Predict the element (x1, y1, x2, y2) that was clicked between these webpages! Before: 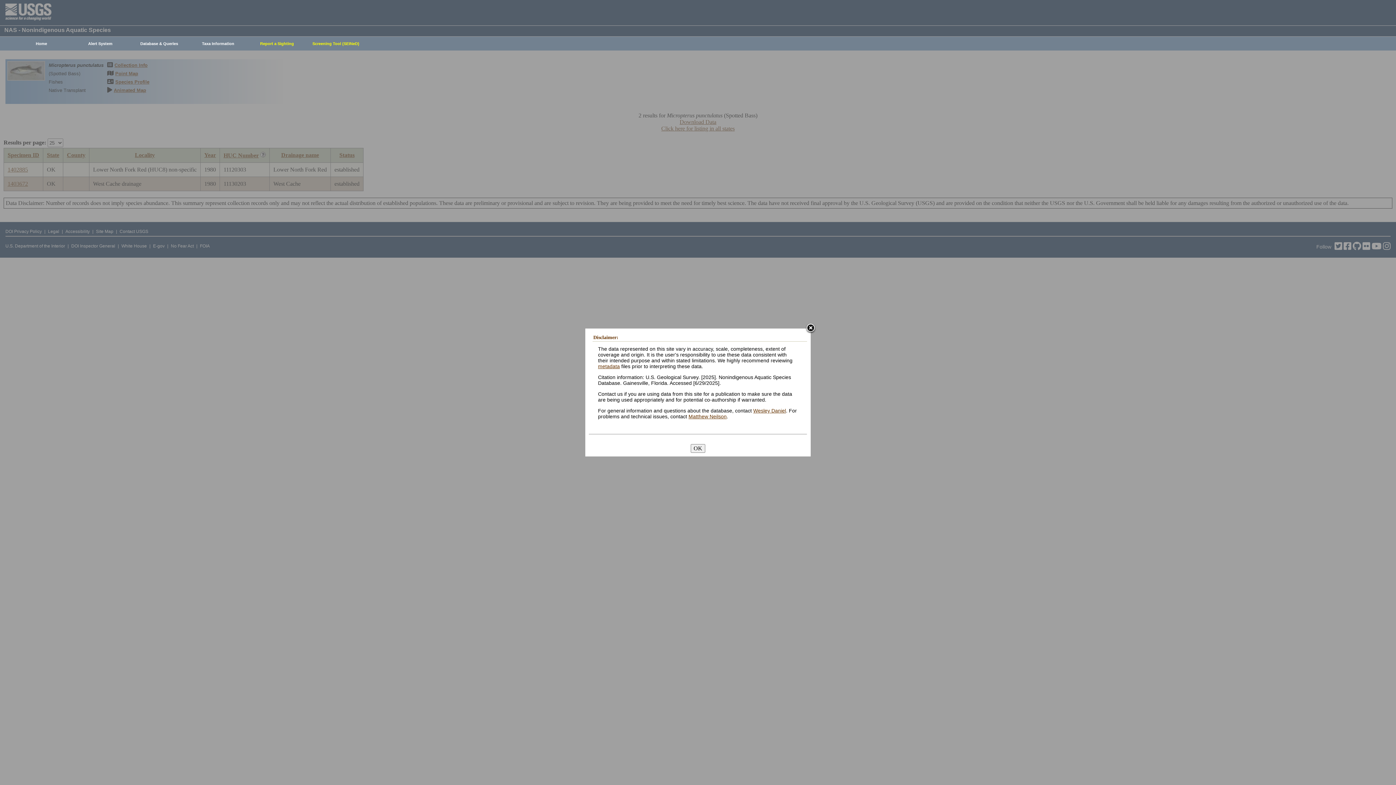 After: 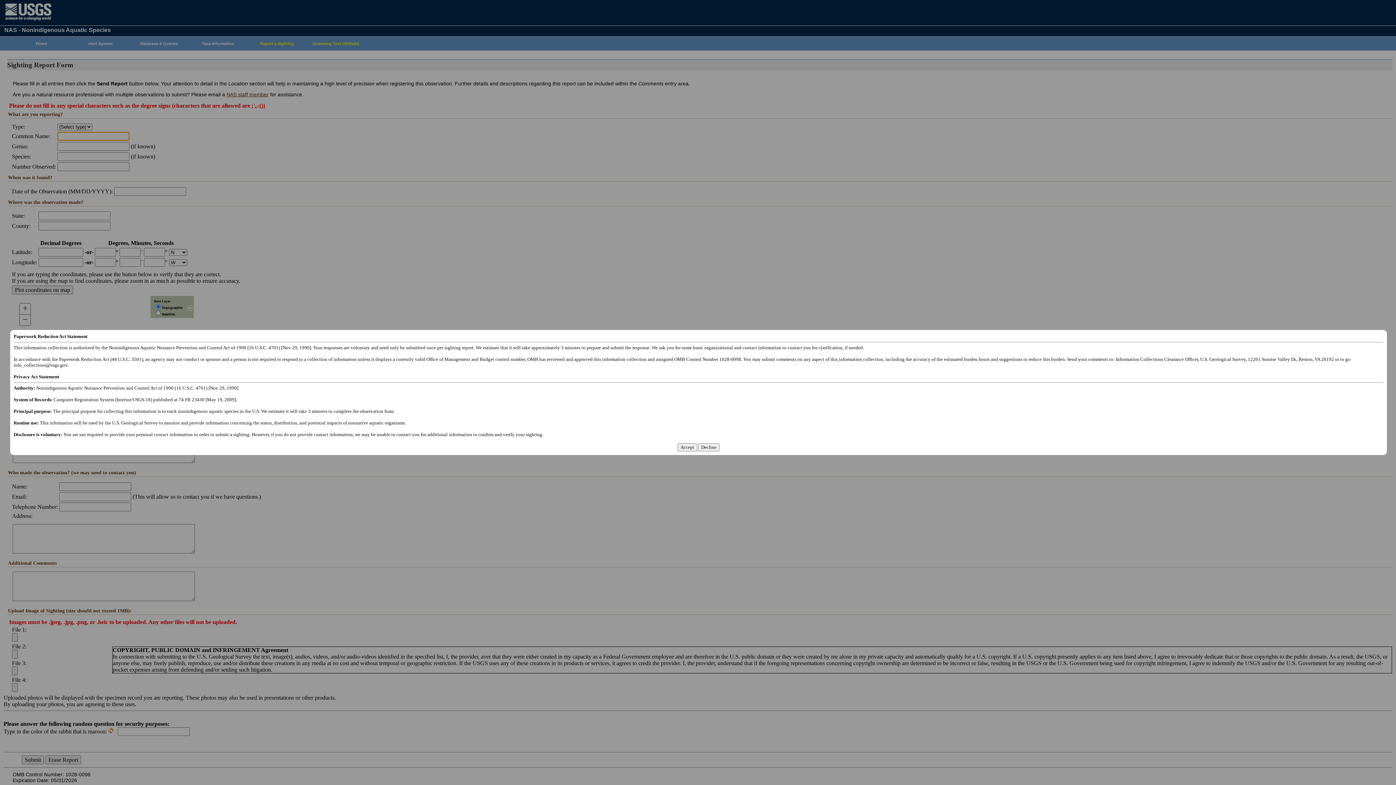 Action: bbox: (244, 37, 306, 50) label: Report a Sighting